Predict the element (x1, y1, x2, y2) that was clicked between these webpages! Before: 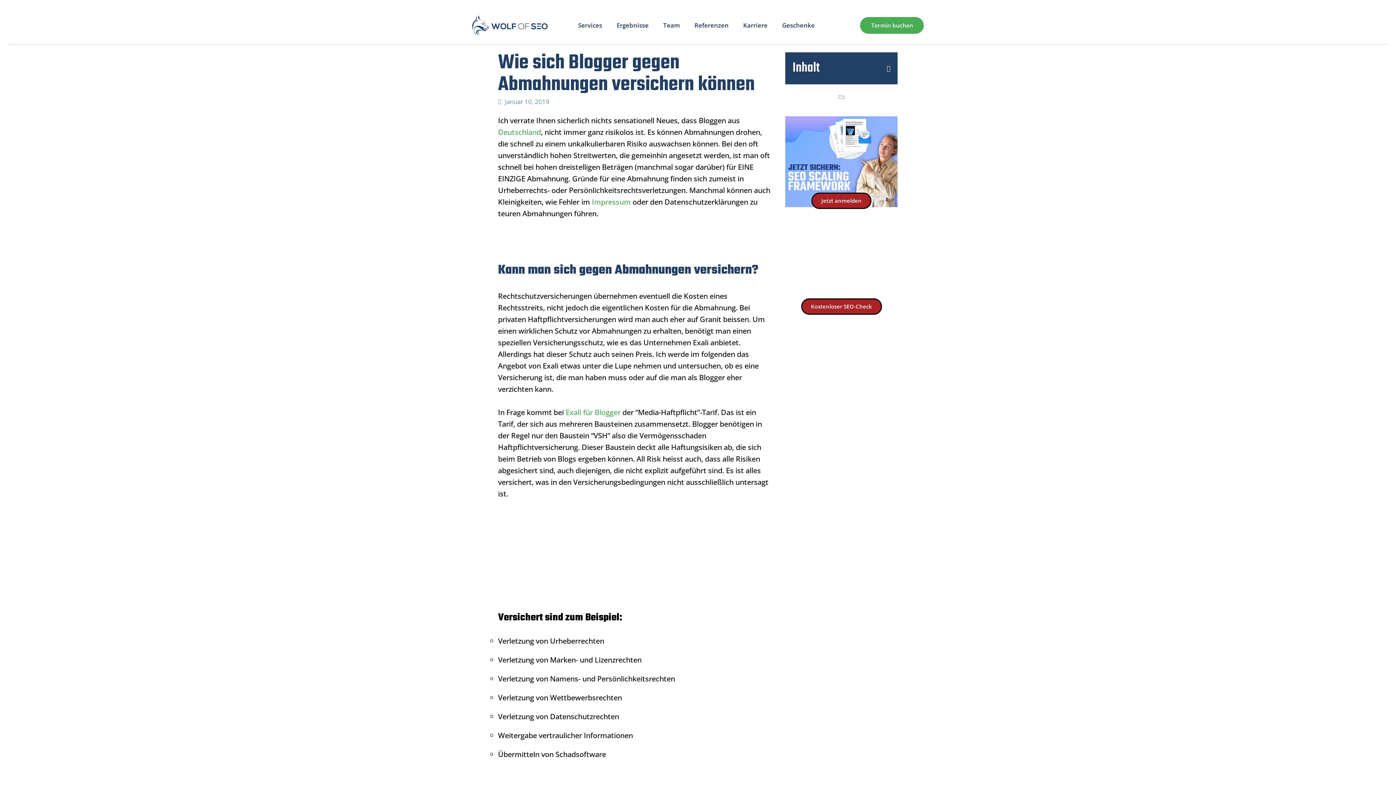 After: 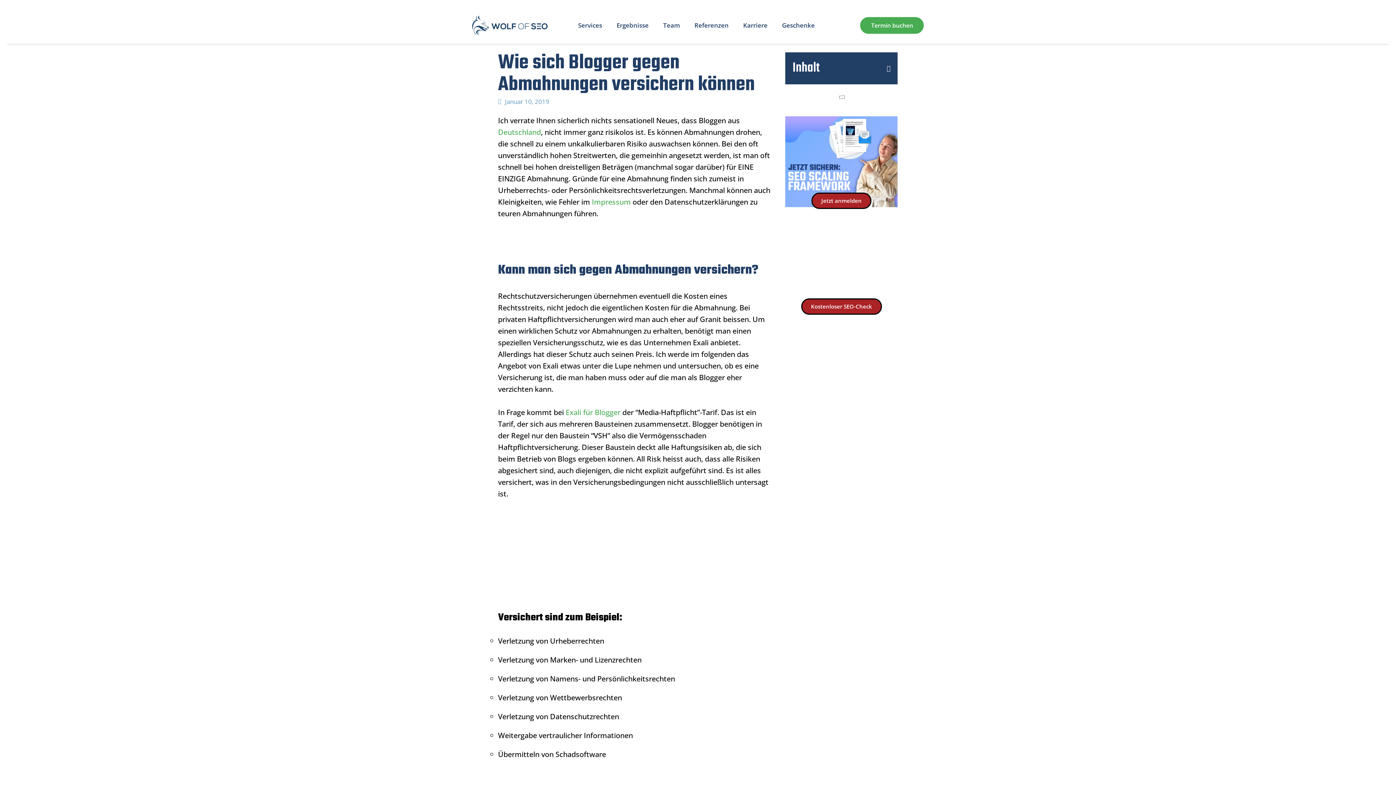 Action: bbox: (498, 127, 541, 137) label: Deutschland